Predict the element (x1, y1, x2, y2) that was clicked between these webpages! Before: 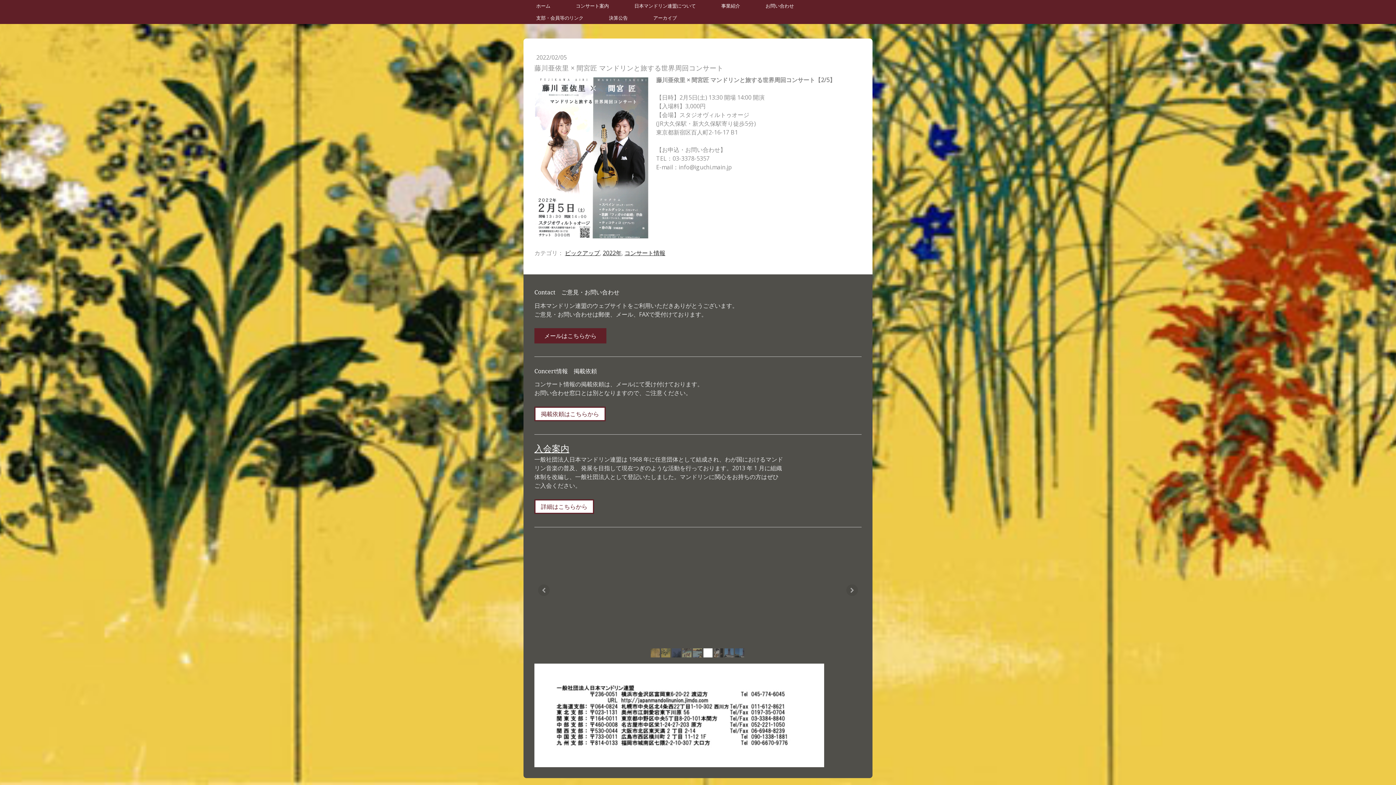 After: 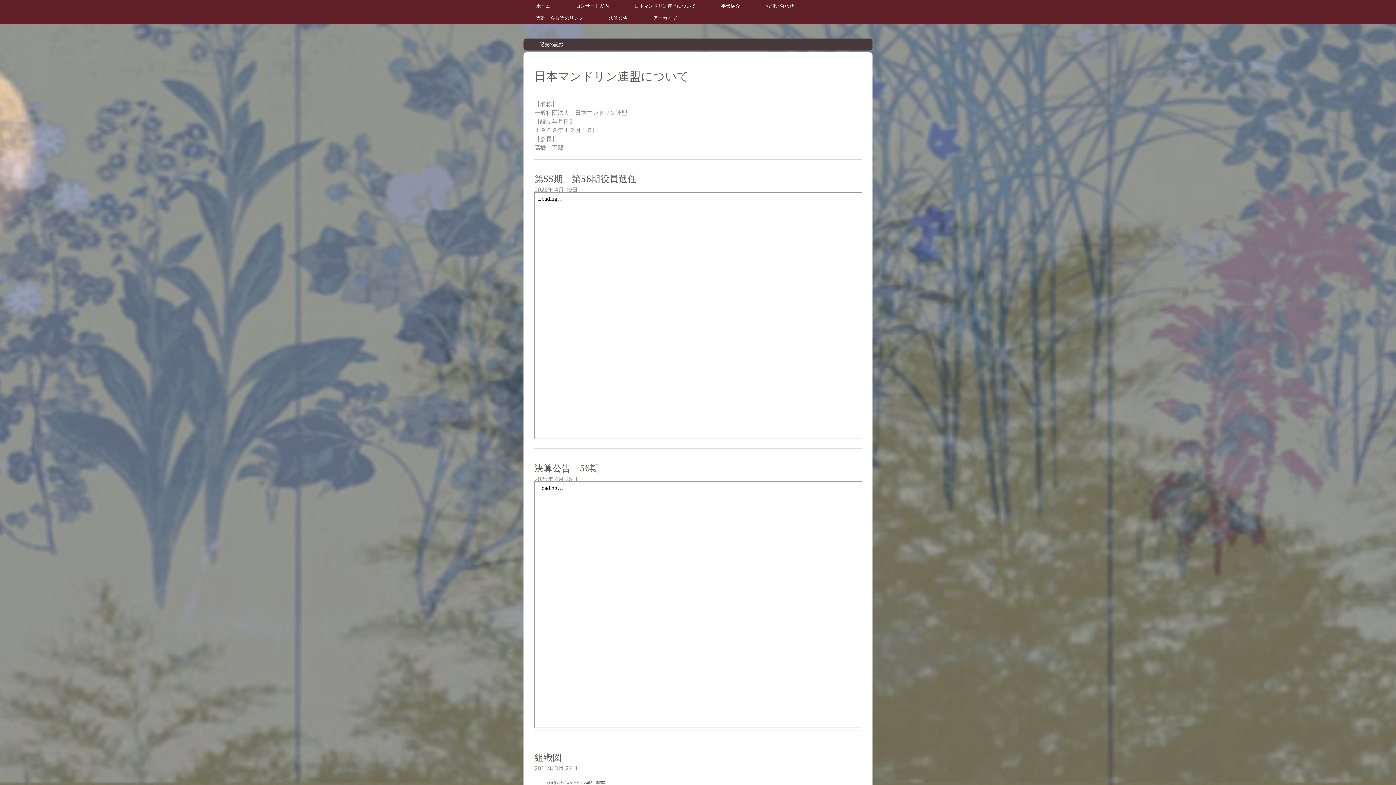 Action: bbox: (621, 0, 708, 12) label: 日本マンドリン連盟について